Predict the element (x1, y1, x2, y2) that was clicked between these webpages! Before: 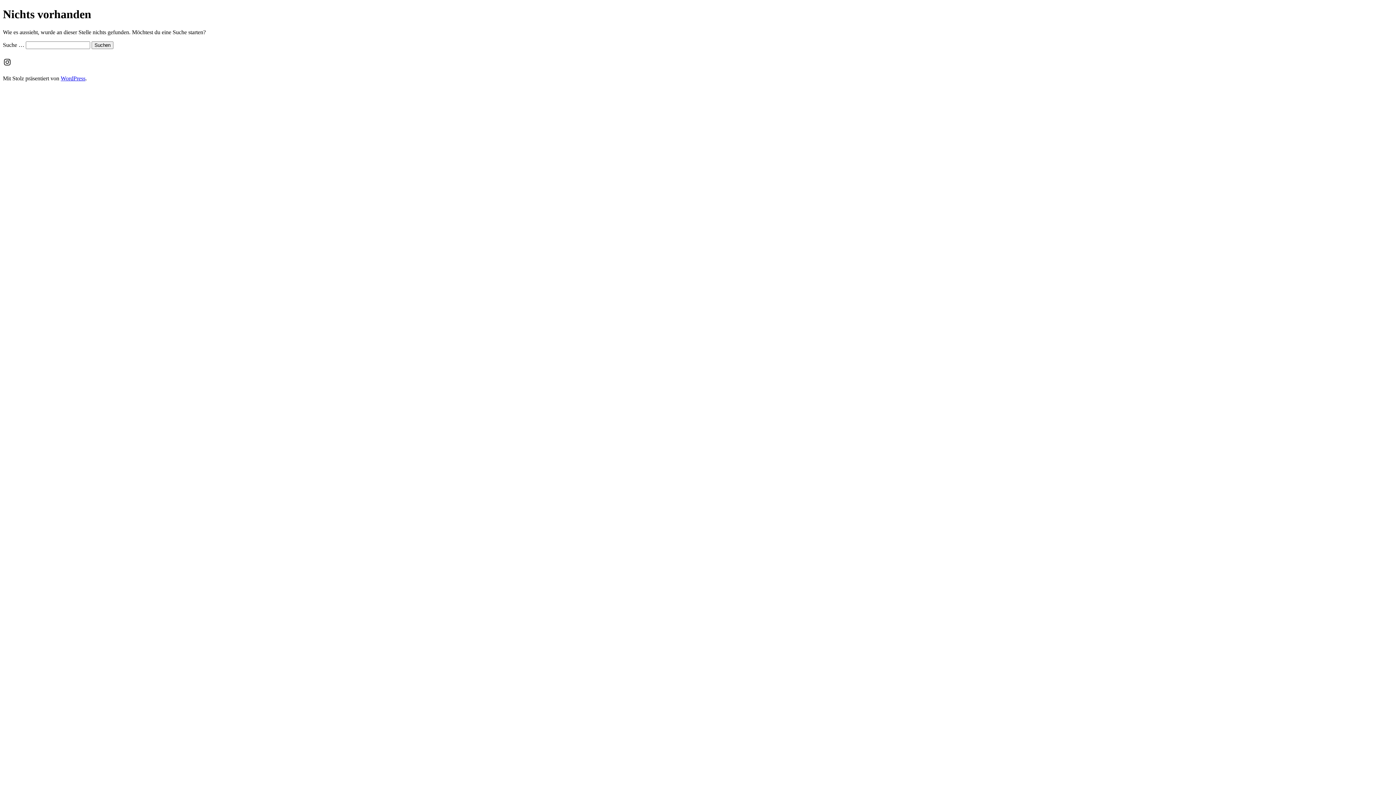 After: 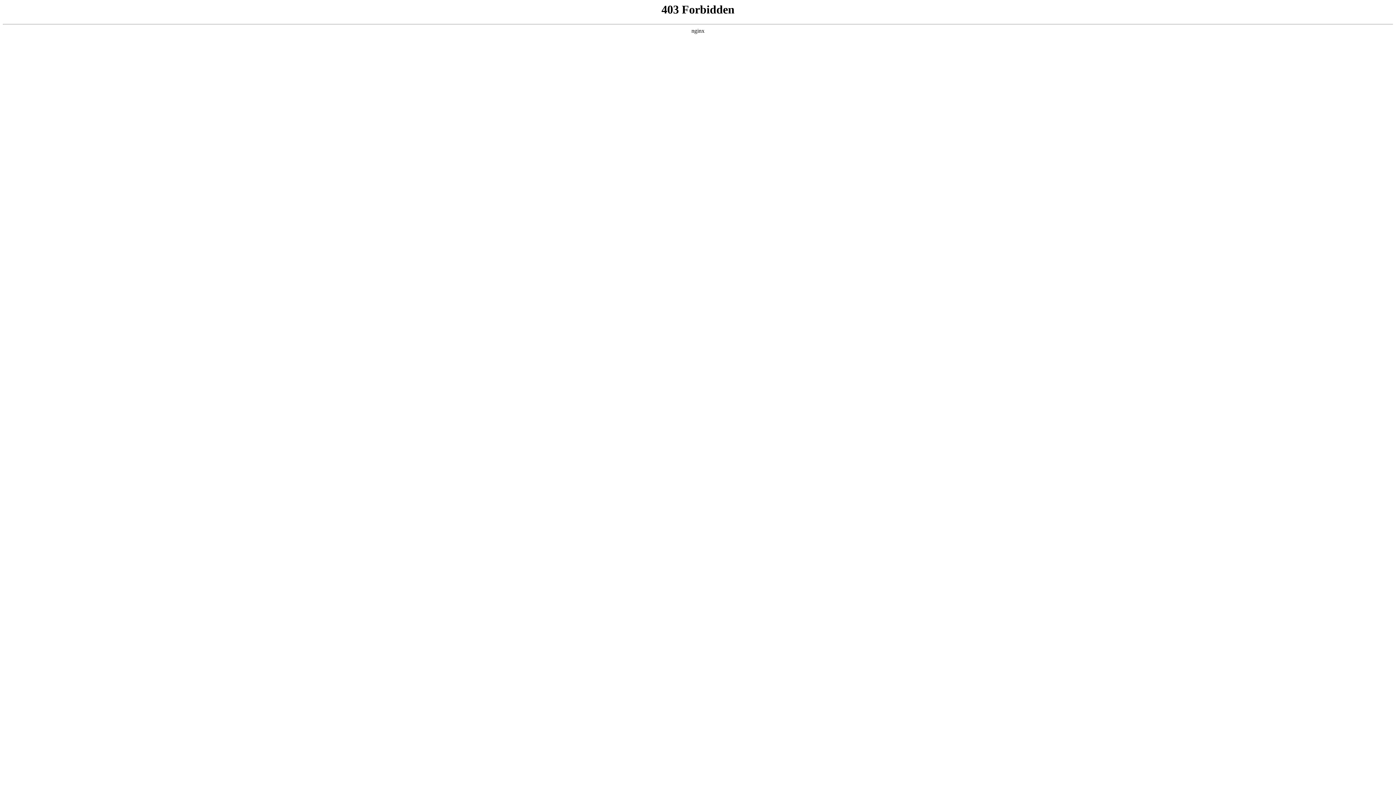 Action: bbox: (60, 75, 85, 81) label: WordPress